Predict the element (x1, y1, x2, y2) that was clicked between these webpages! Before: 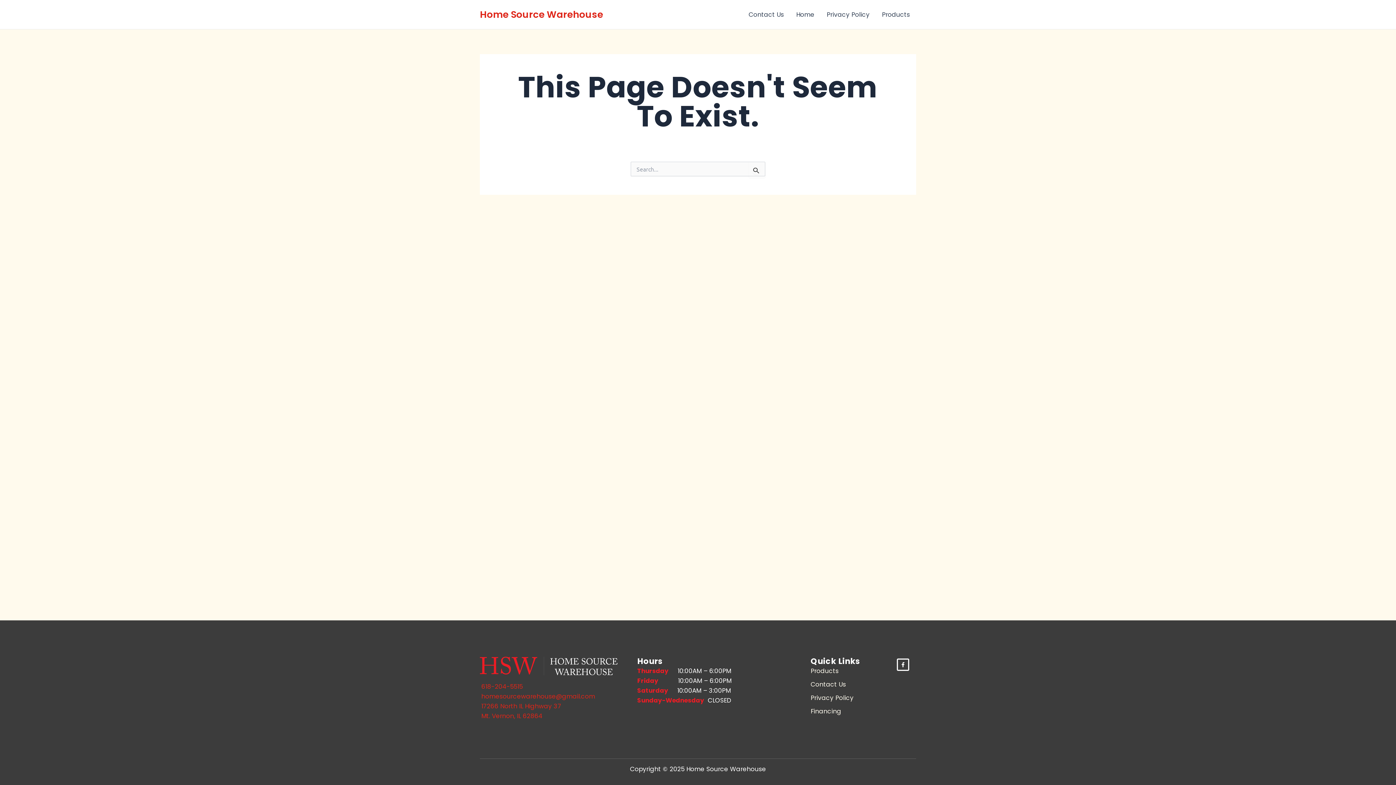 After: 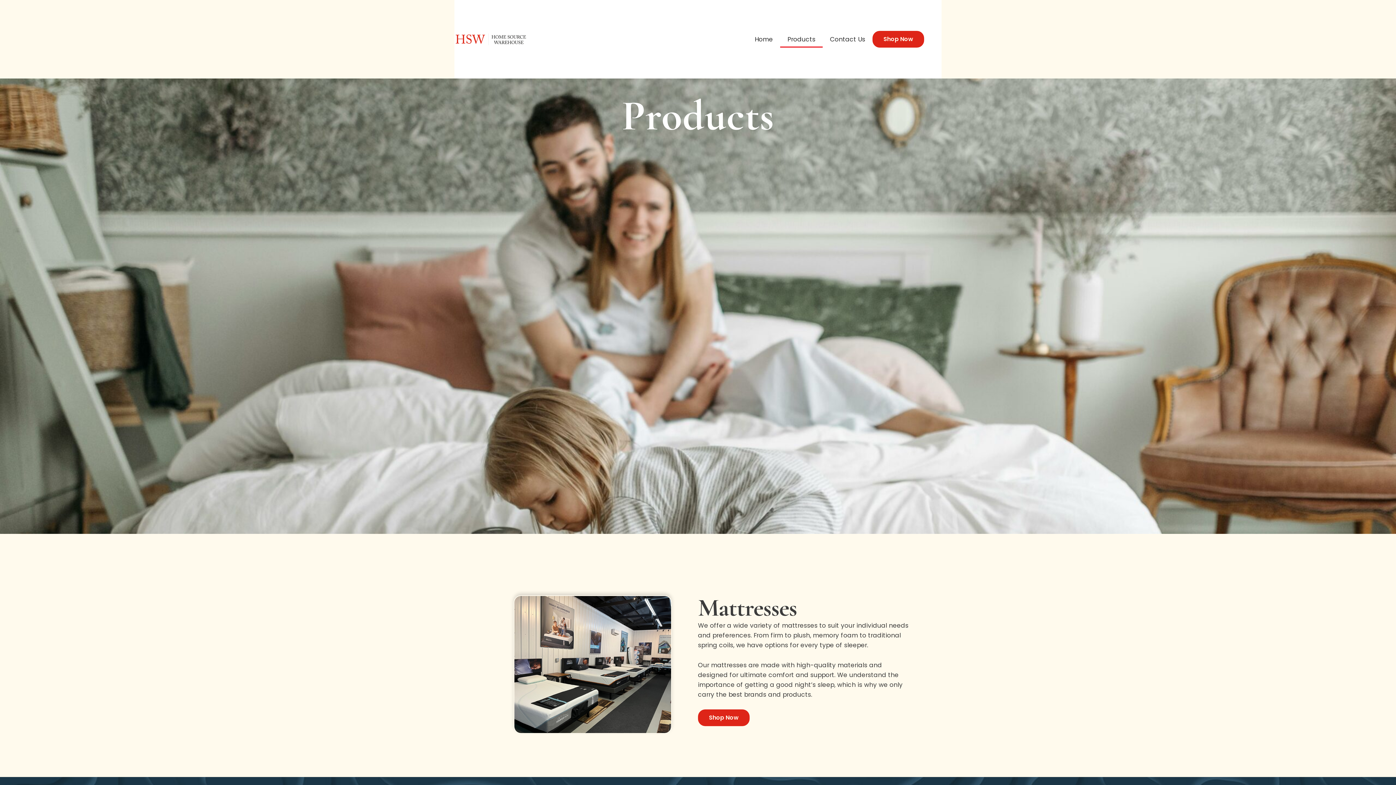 Action: label: Products bbox: (810, 666, 895, 676)